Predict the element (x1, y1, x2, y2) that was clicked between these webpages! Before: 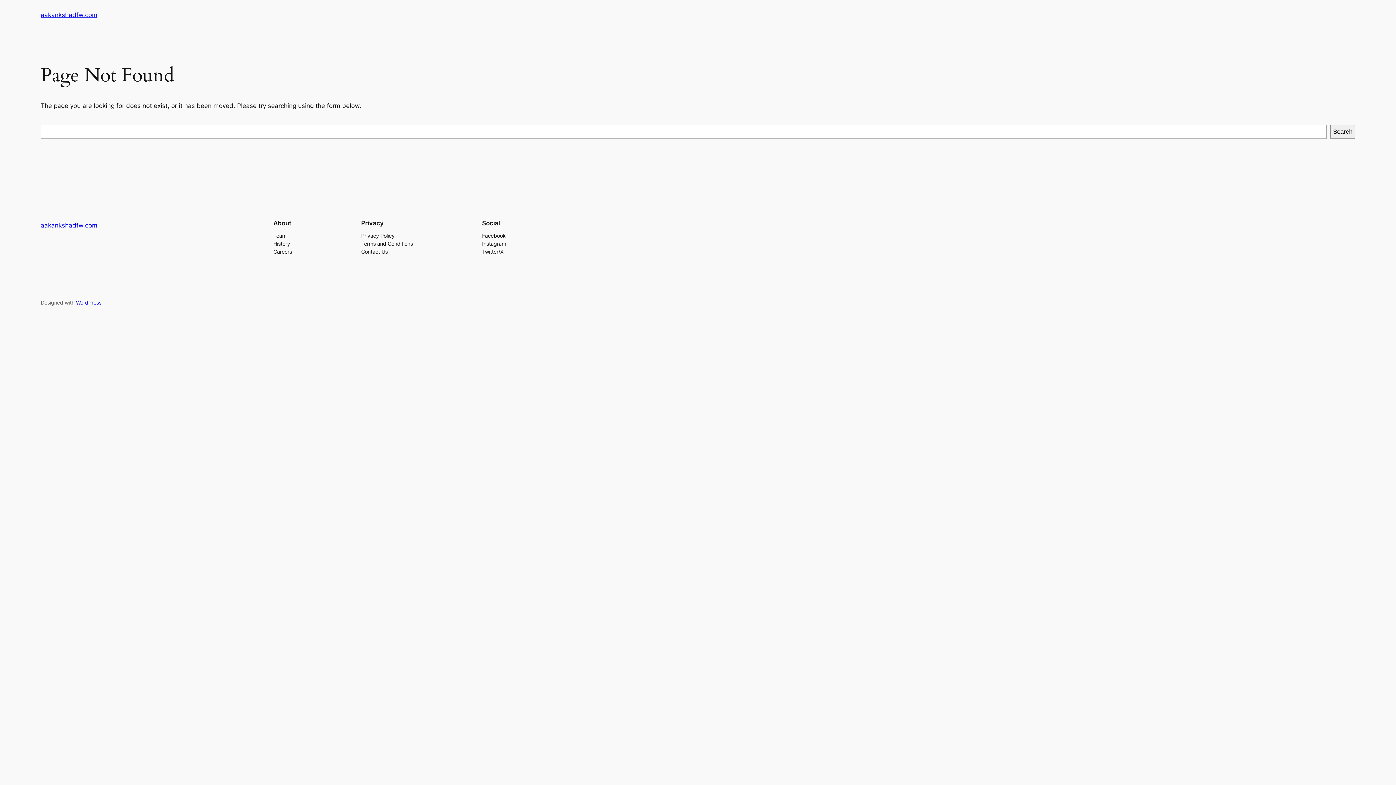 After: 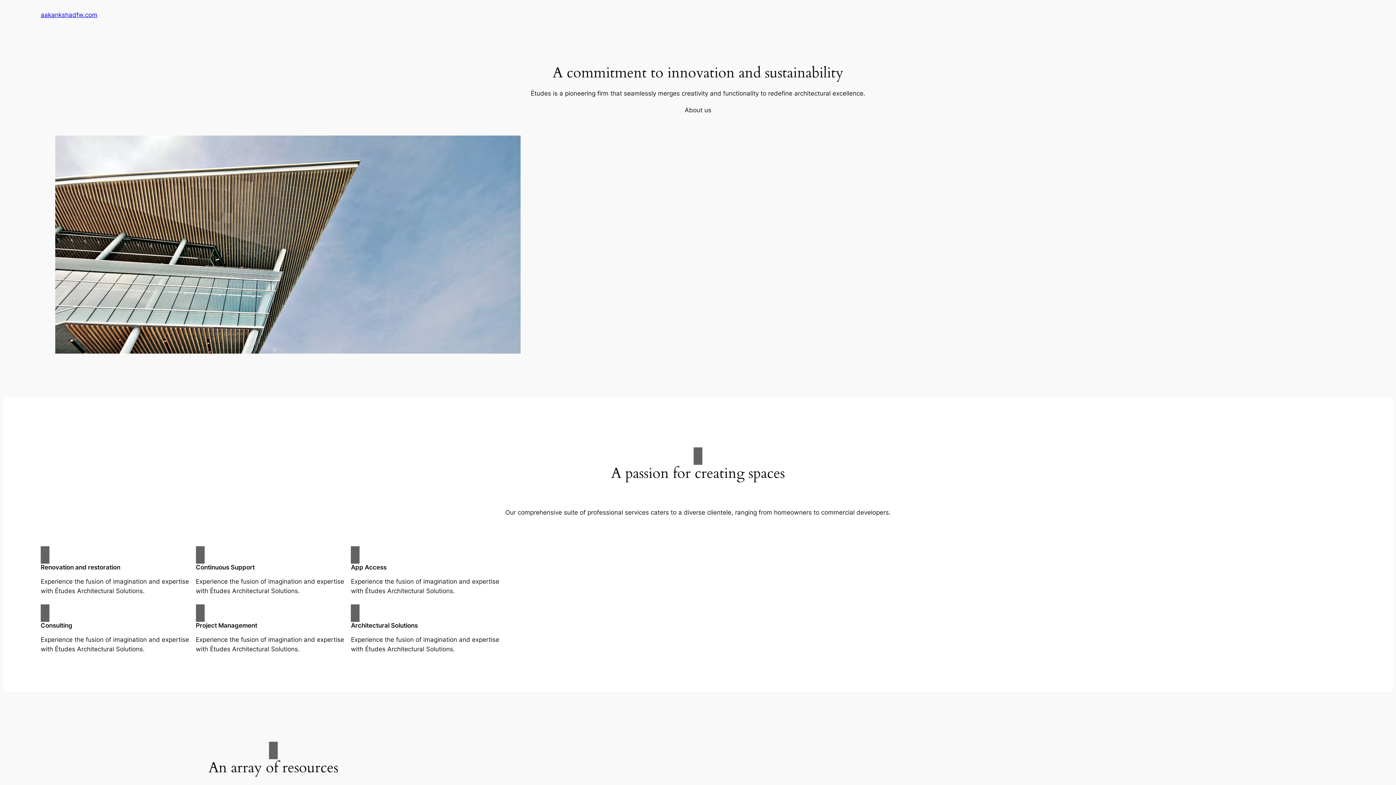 Action: bbox: (40, 221, 97, 229) label: aakankshadfw.com